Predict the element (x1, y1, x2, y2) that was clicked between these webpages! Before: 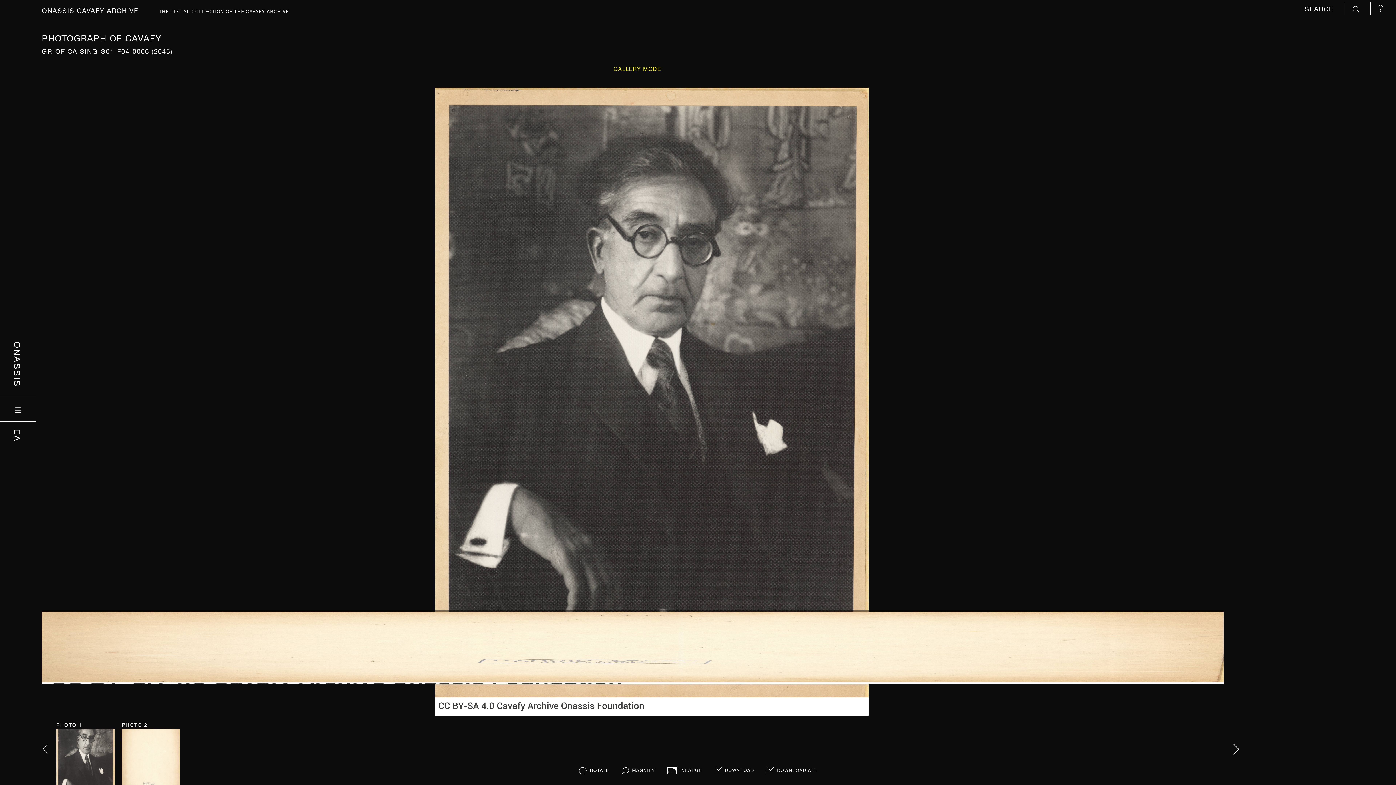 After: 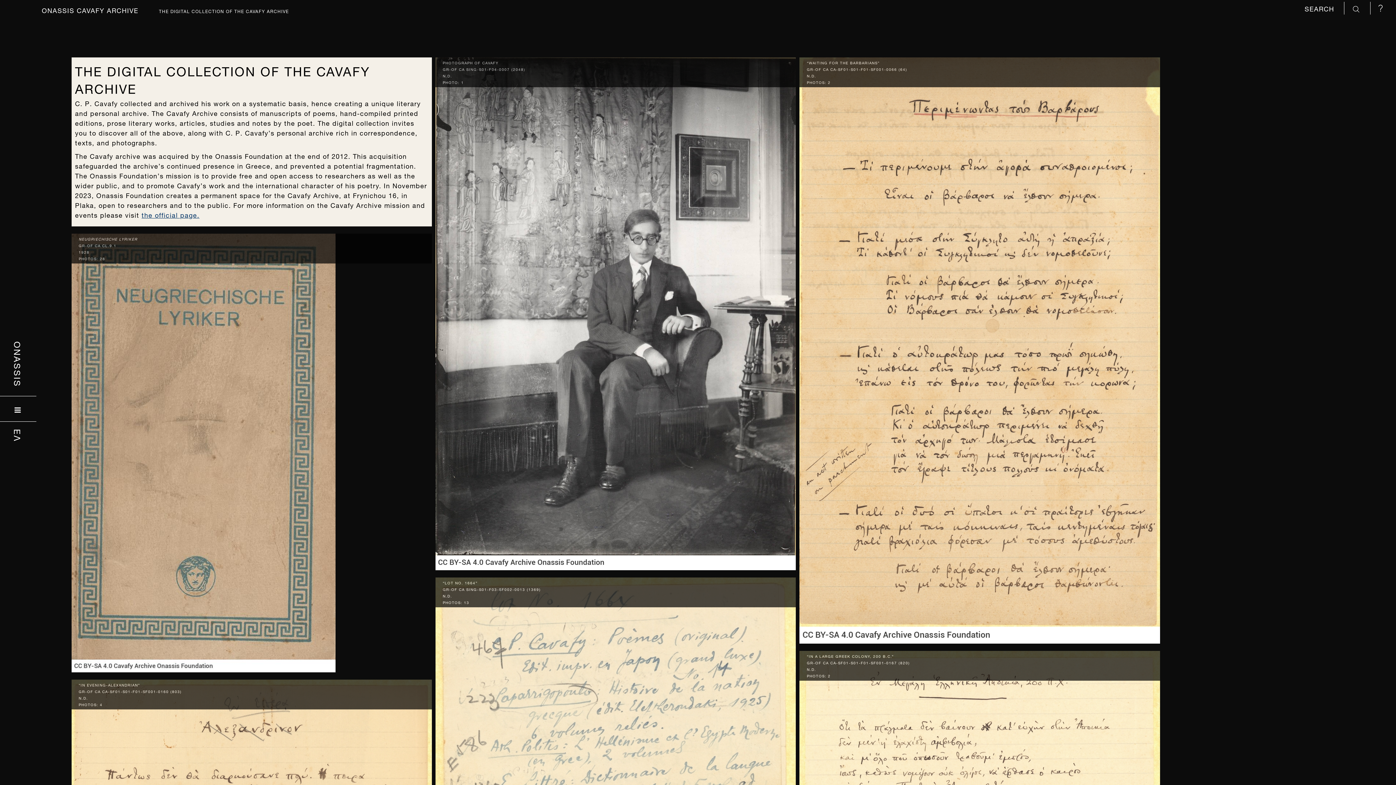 Action: label: ONASSIS CAVAFY ARCHIVE bbox: (41, 3, 138, 15)